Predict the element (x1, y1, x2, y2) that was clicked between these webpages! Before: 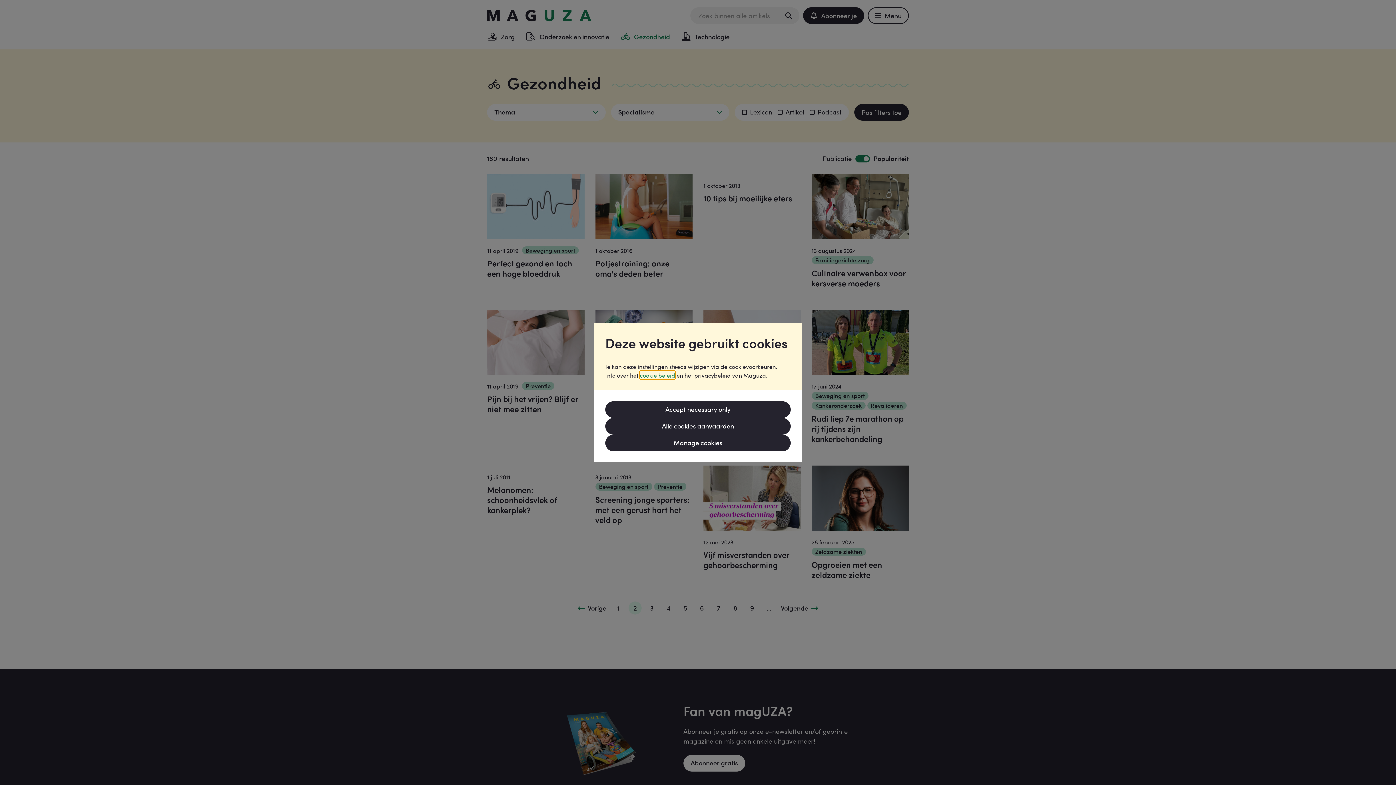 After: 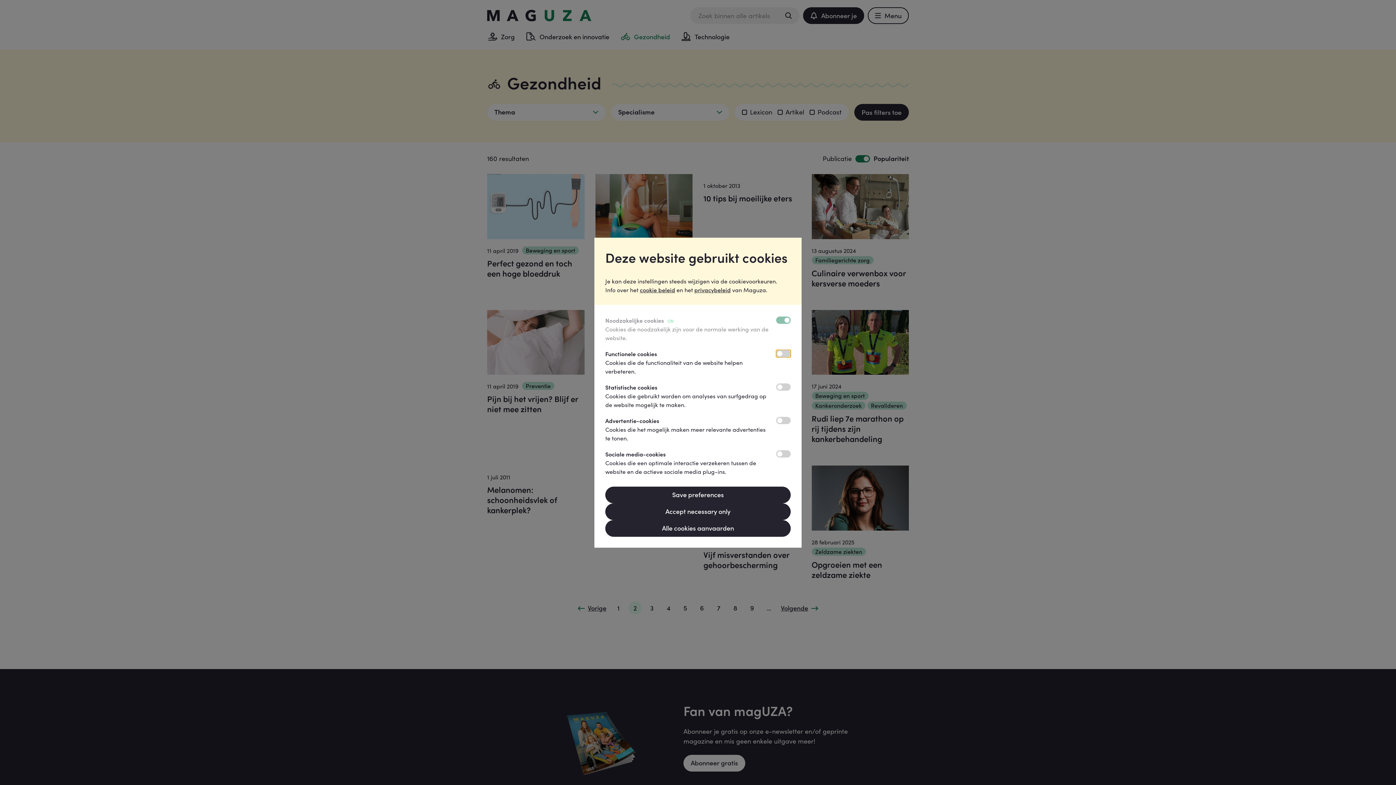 Action: label: Manage cookies bbox: (605, 434, 790, 451)